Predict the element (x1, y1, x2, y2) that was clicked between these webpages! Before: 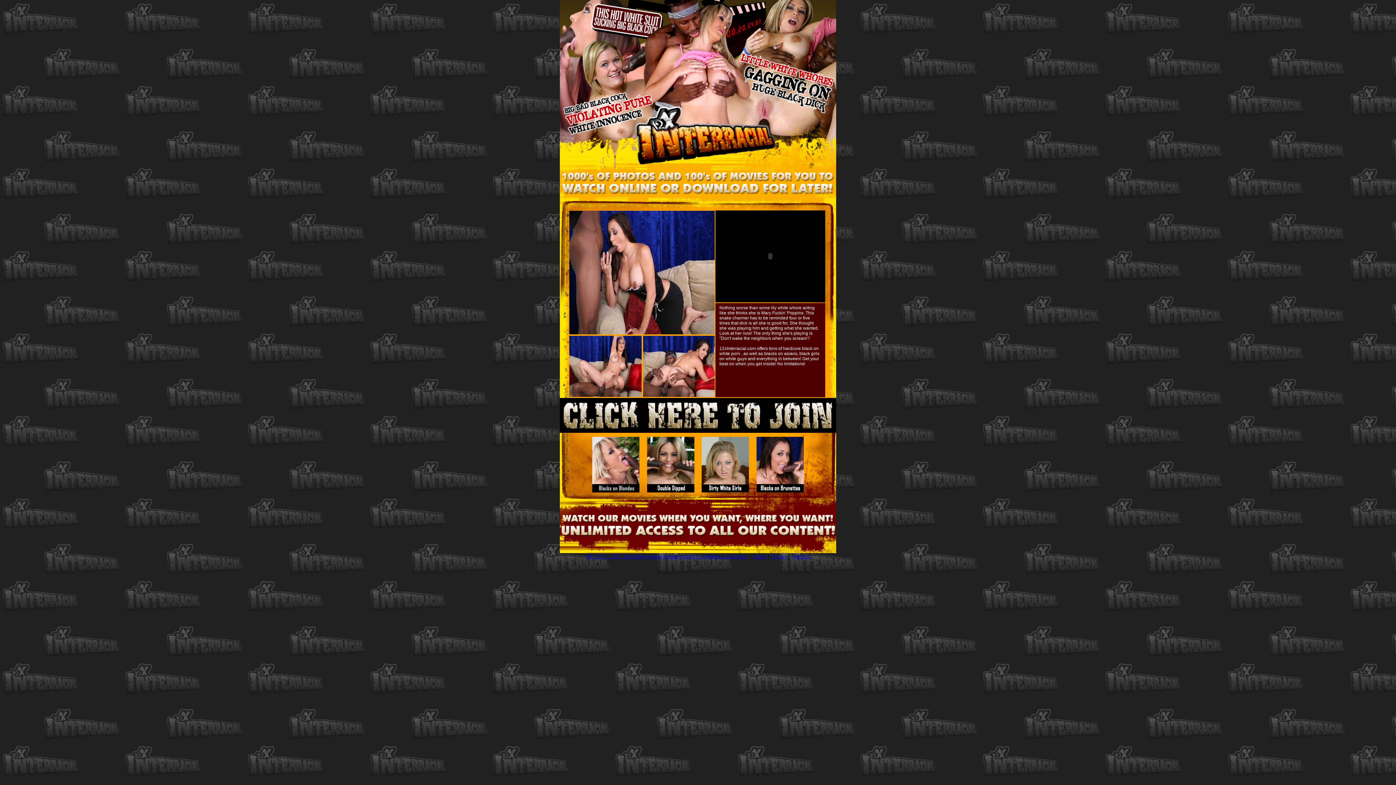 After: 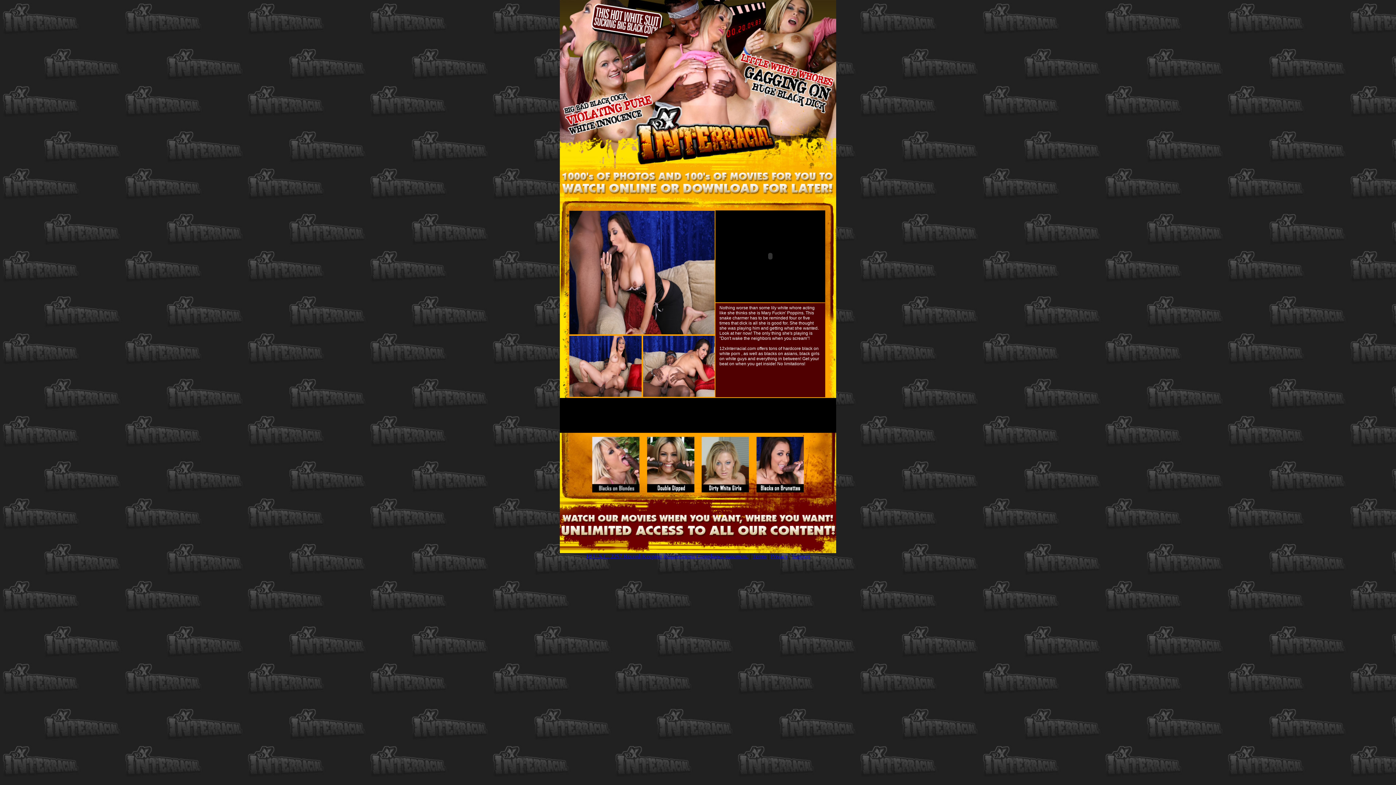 Action: bbox: (752, 553, 766, 559) label: Terms